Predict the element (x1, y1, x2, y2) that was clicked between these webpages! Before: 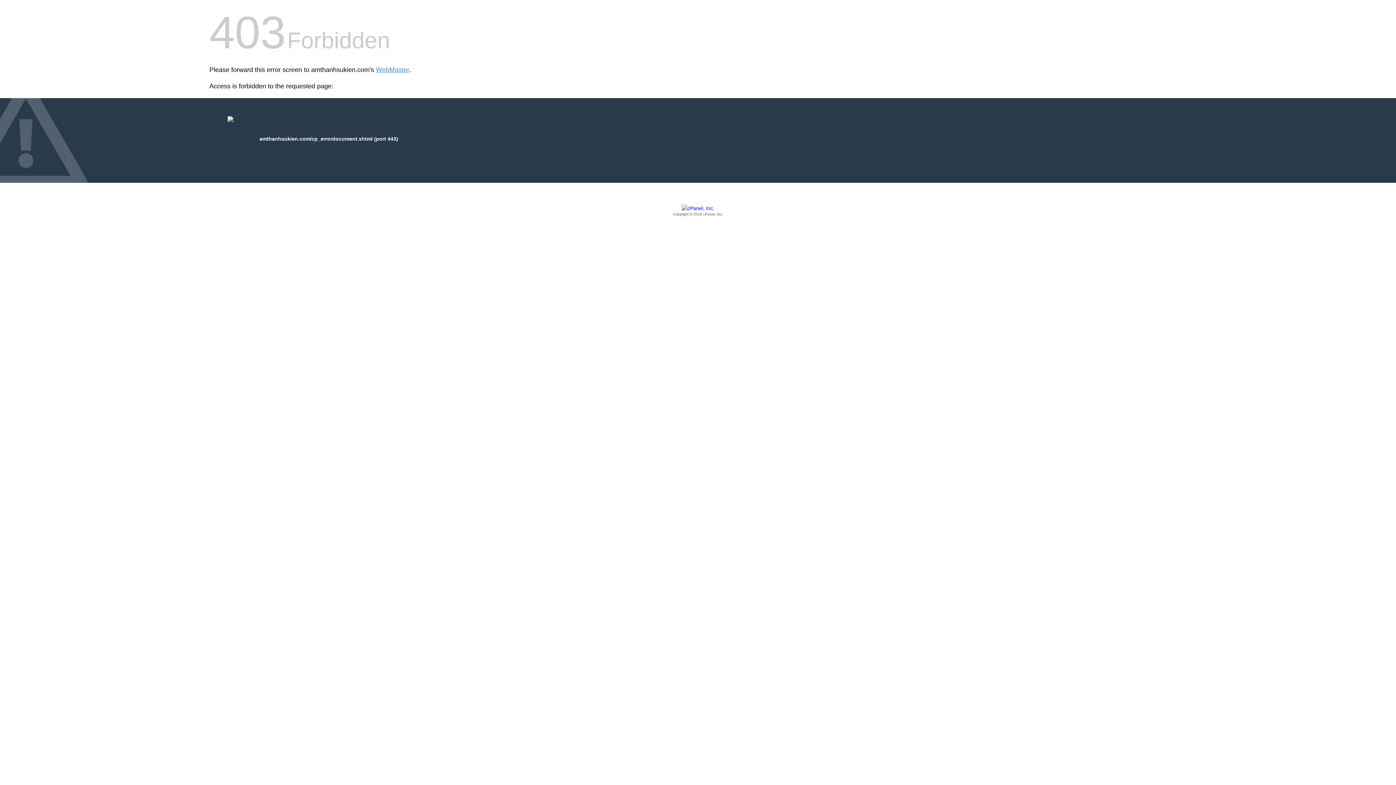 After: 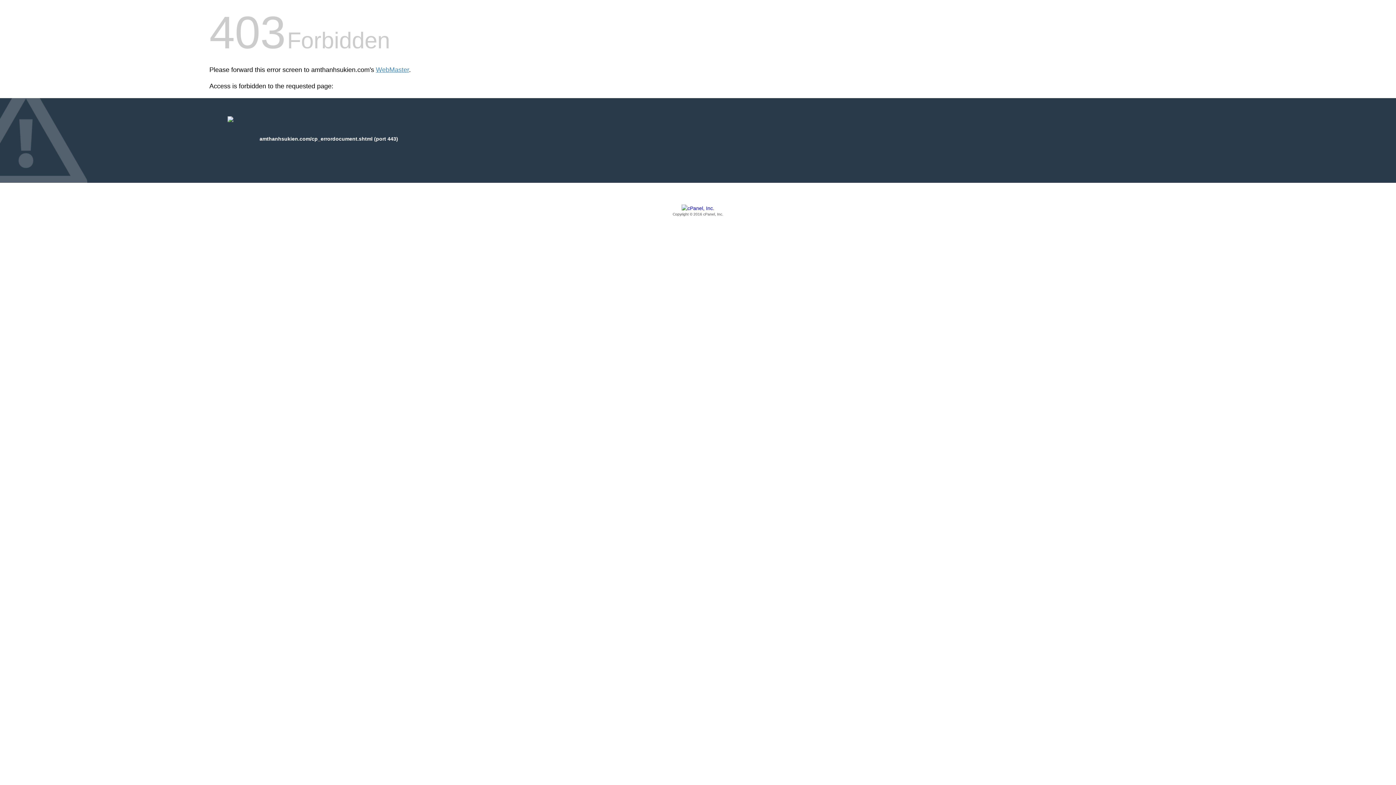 Action: bbox: (209, 205, 1186, 217) label: Copyright © 2016 cPanel, Inc.